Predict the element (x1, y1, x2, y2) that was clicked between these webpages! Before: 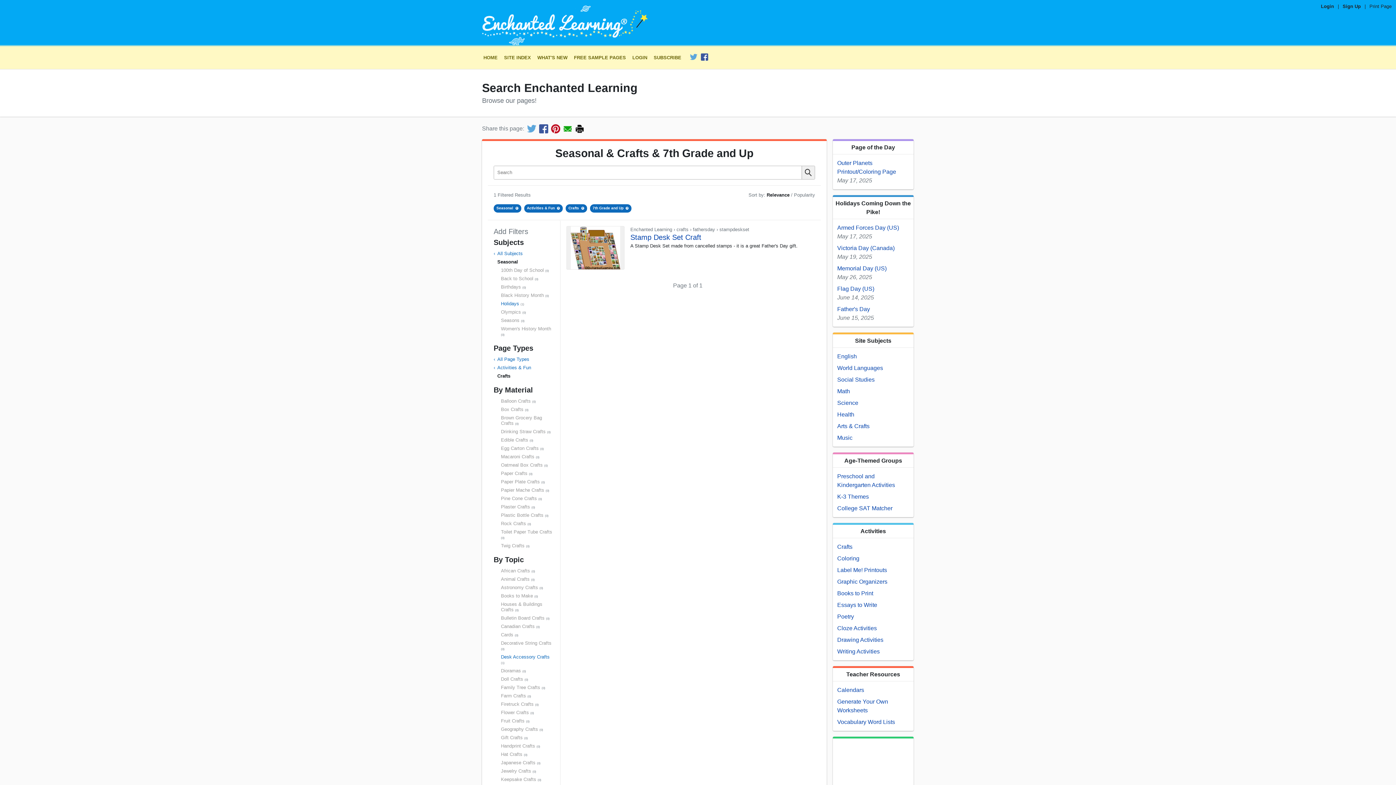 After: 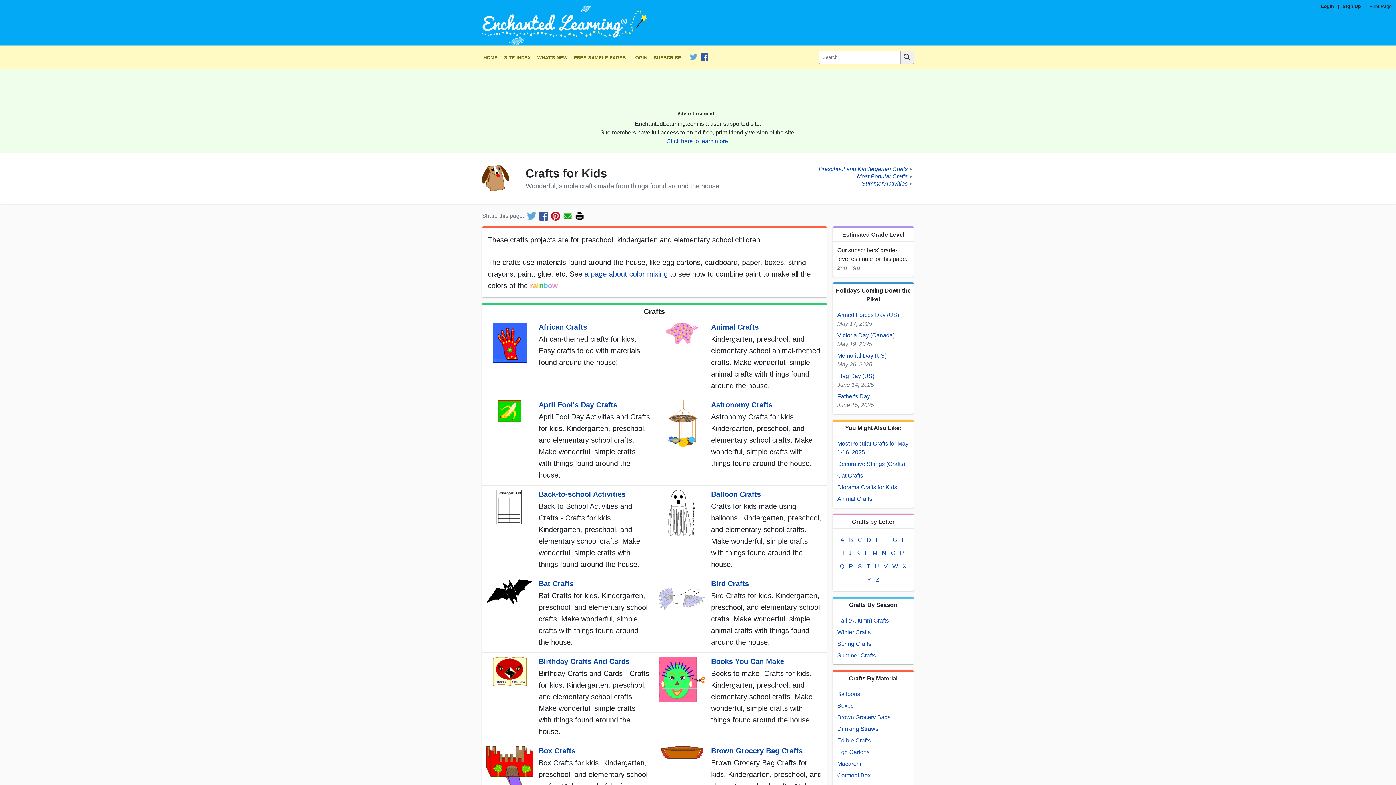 Action: label: Crafts bbox: (837, 544, 852, 550)